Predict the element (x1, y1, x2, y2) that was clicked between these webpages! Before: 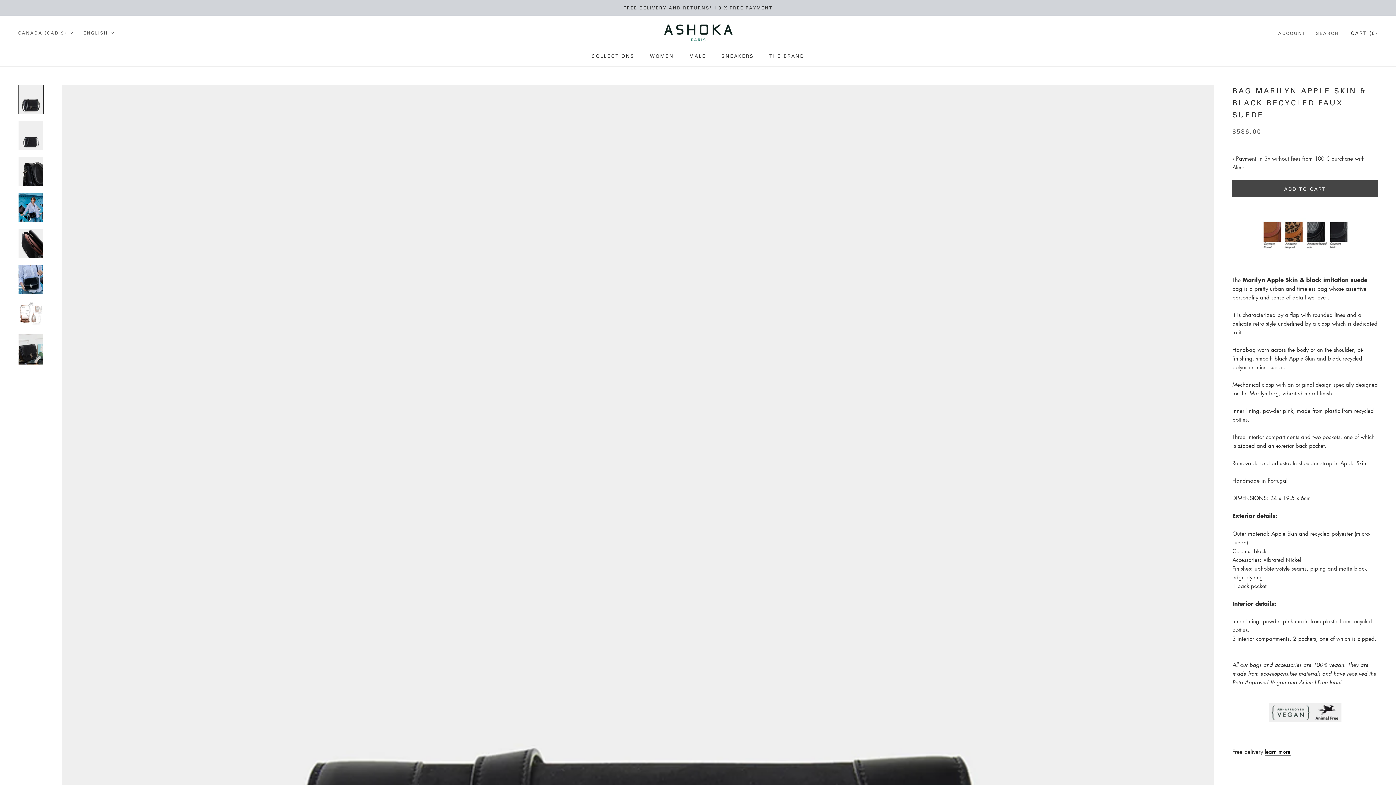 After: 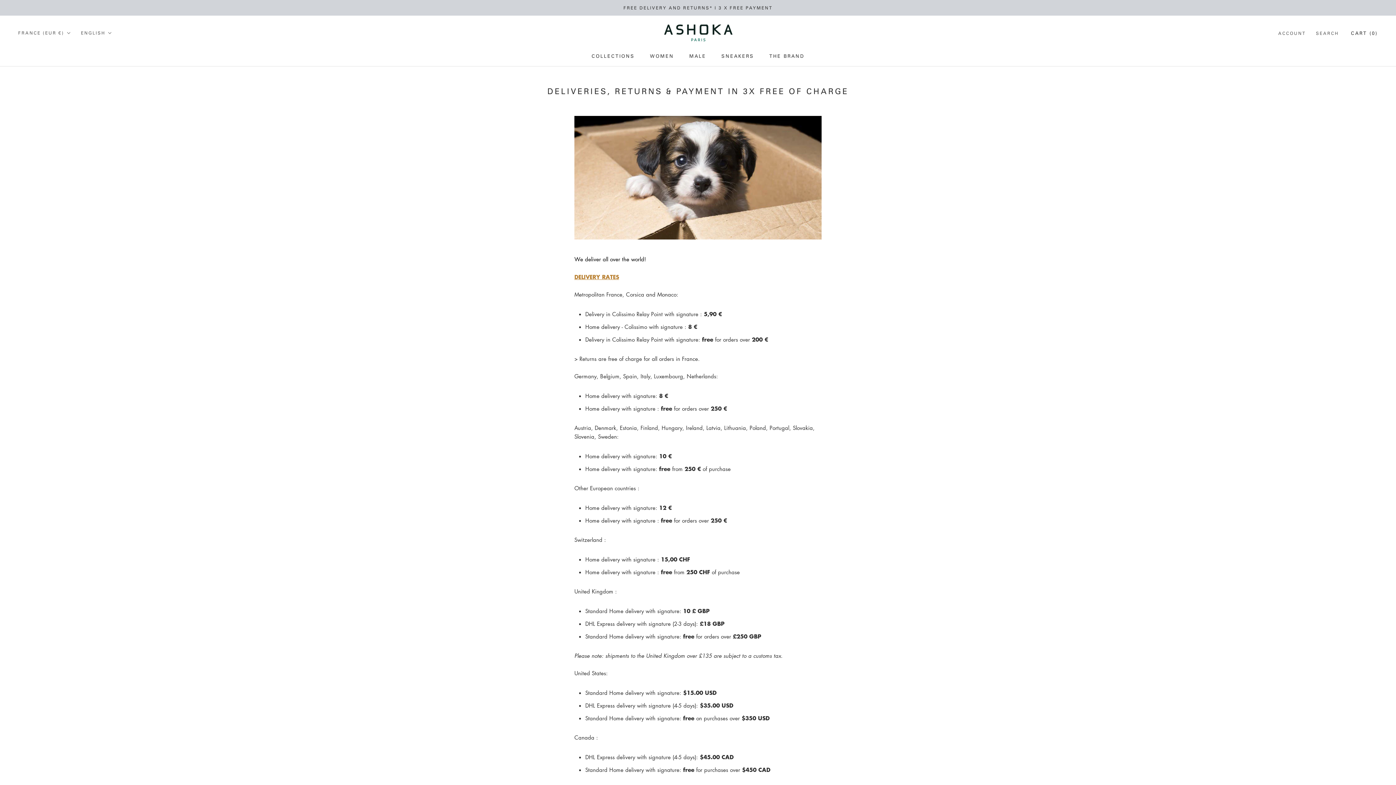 Action: bbox: (623, 4, 772, 10) label: FREE DELIVERY AND RETURNS* I 3 X FREE PAYMENT